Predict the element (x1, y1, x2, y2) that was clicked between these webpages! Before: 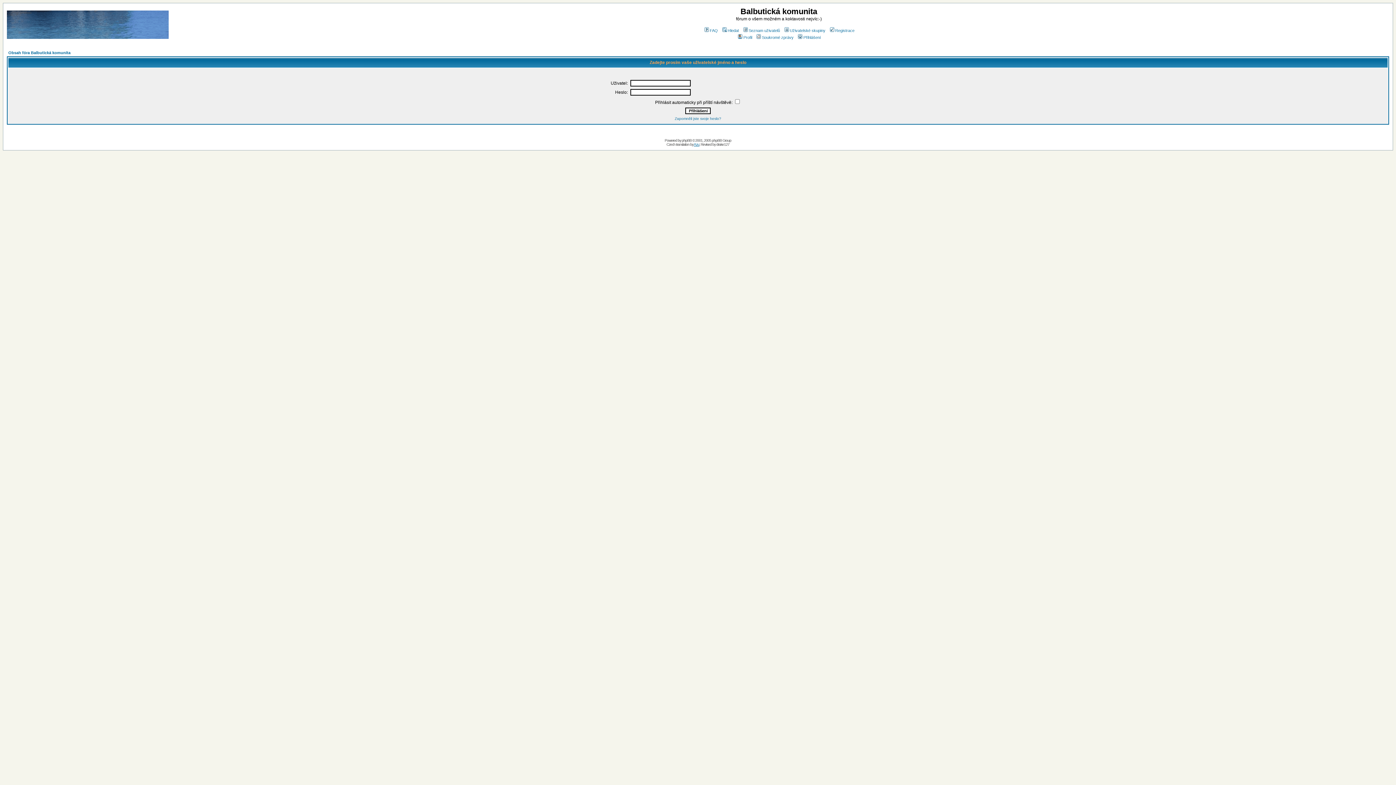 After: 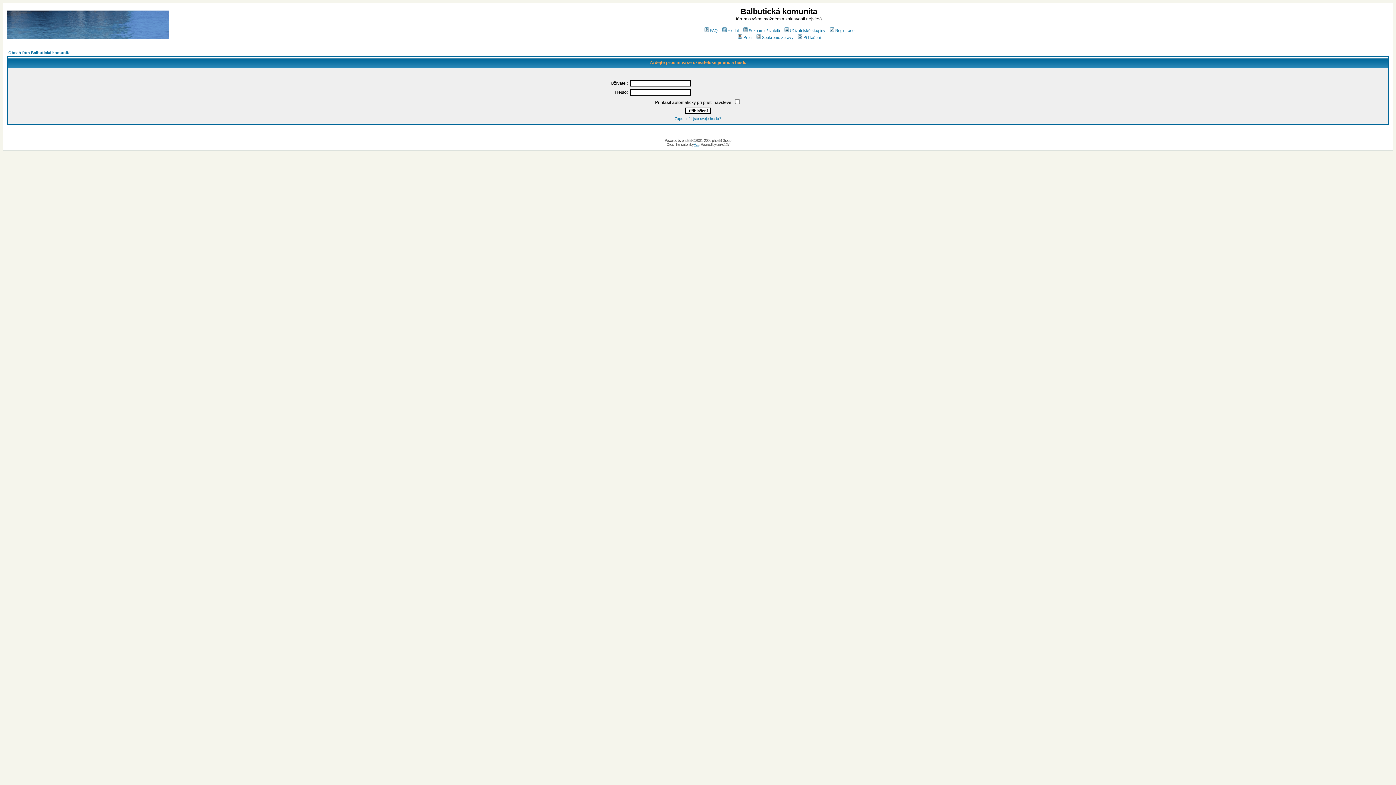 Action: bbox: (797, 35, 821, 39) label: Přihlášení